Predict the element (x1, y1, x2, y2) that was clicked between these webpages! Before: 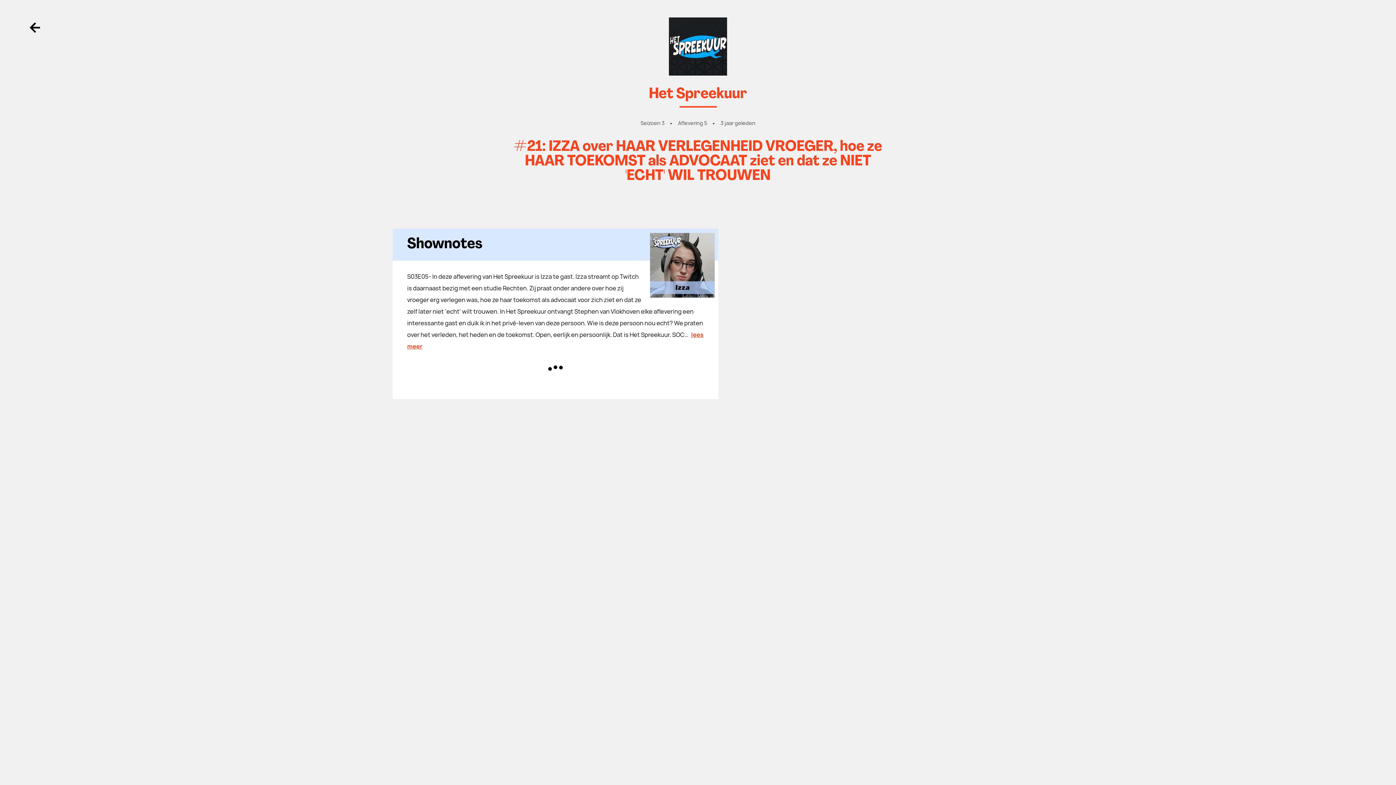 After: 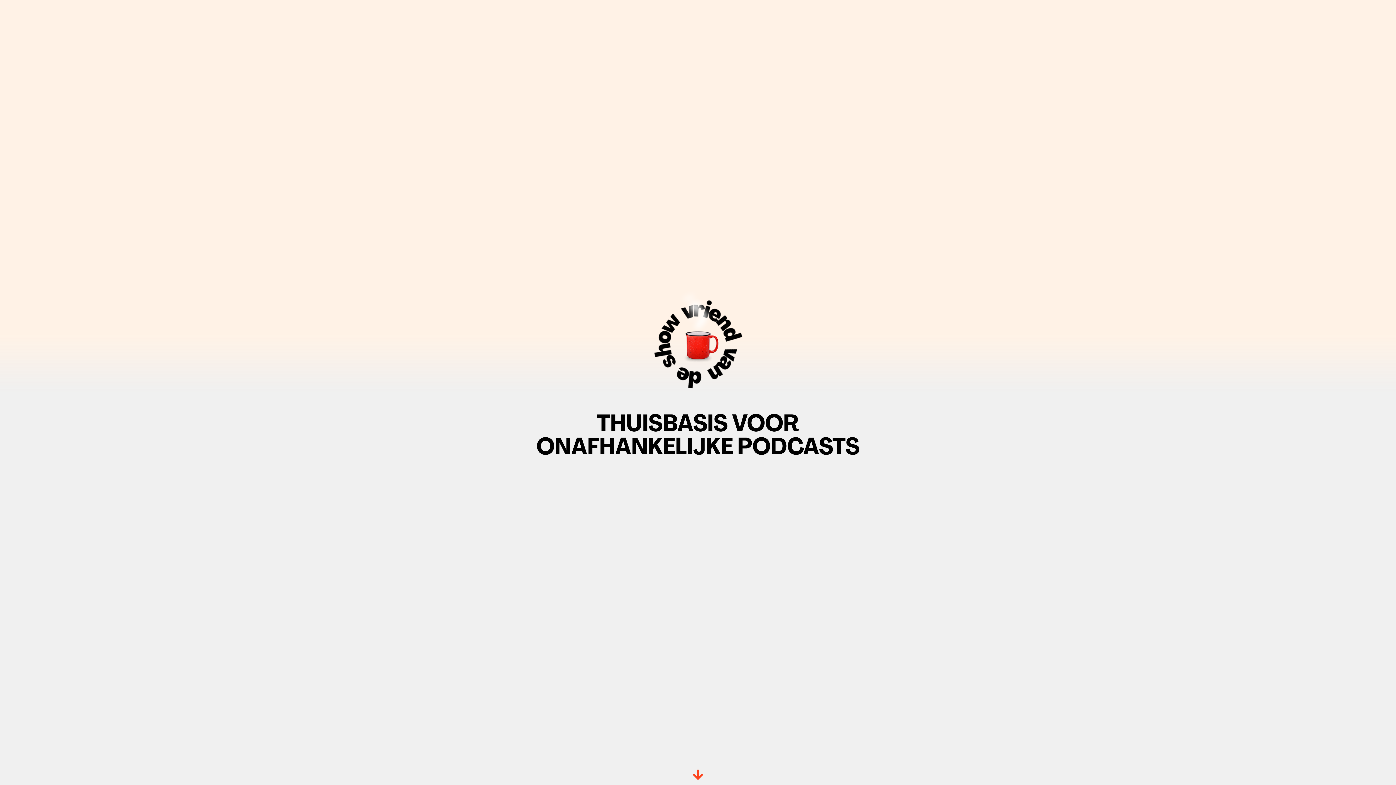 Action: label: Terug knop bbox: (17, 10, 52, 45)